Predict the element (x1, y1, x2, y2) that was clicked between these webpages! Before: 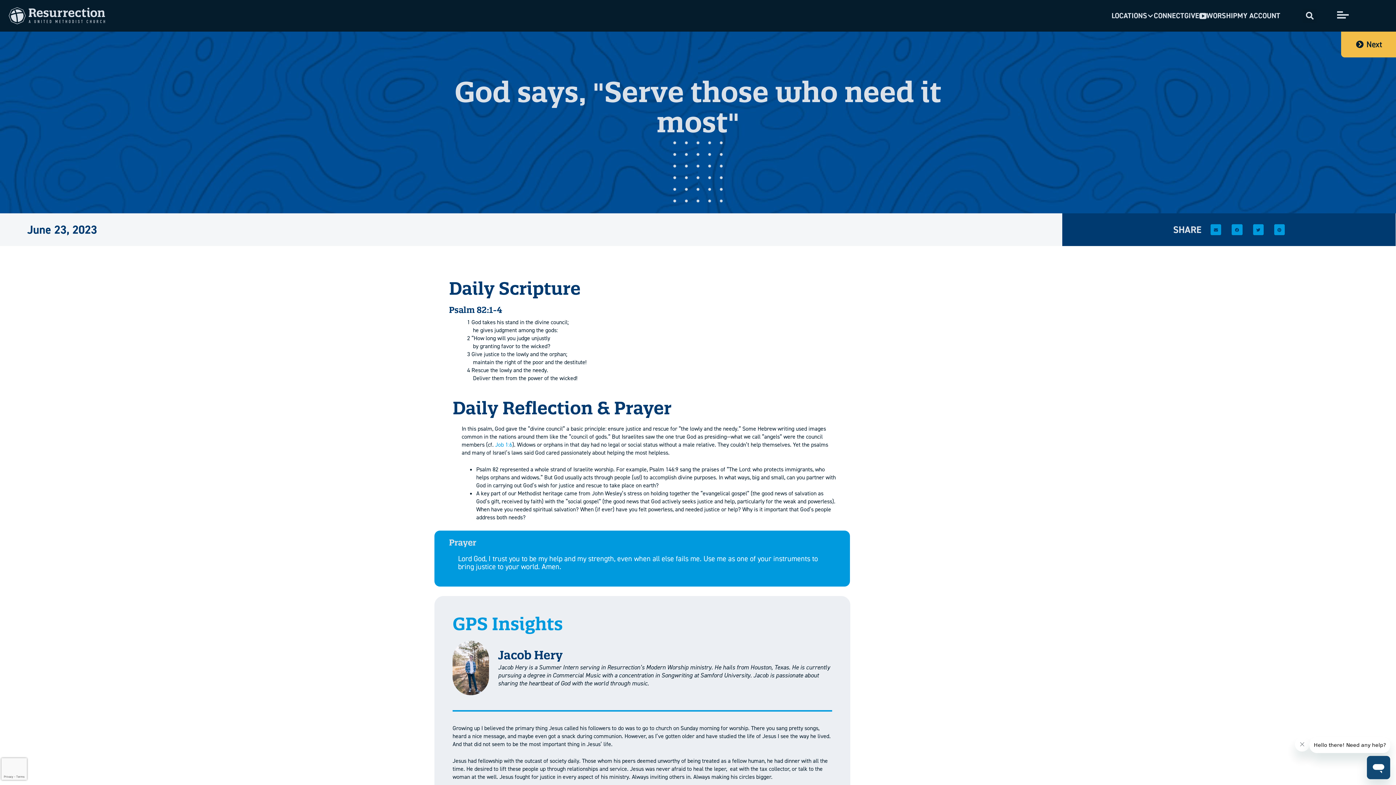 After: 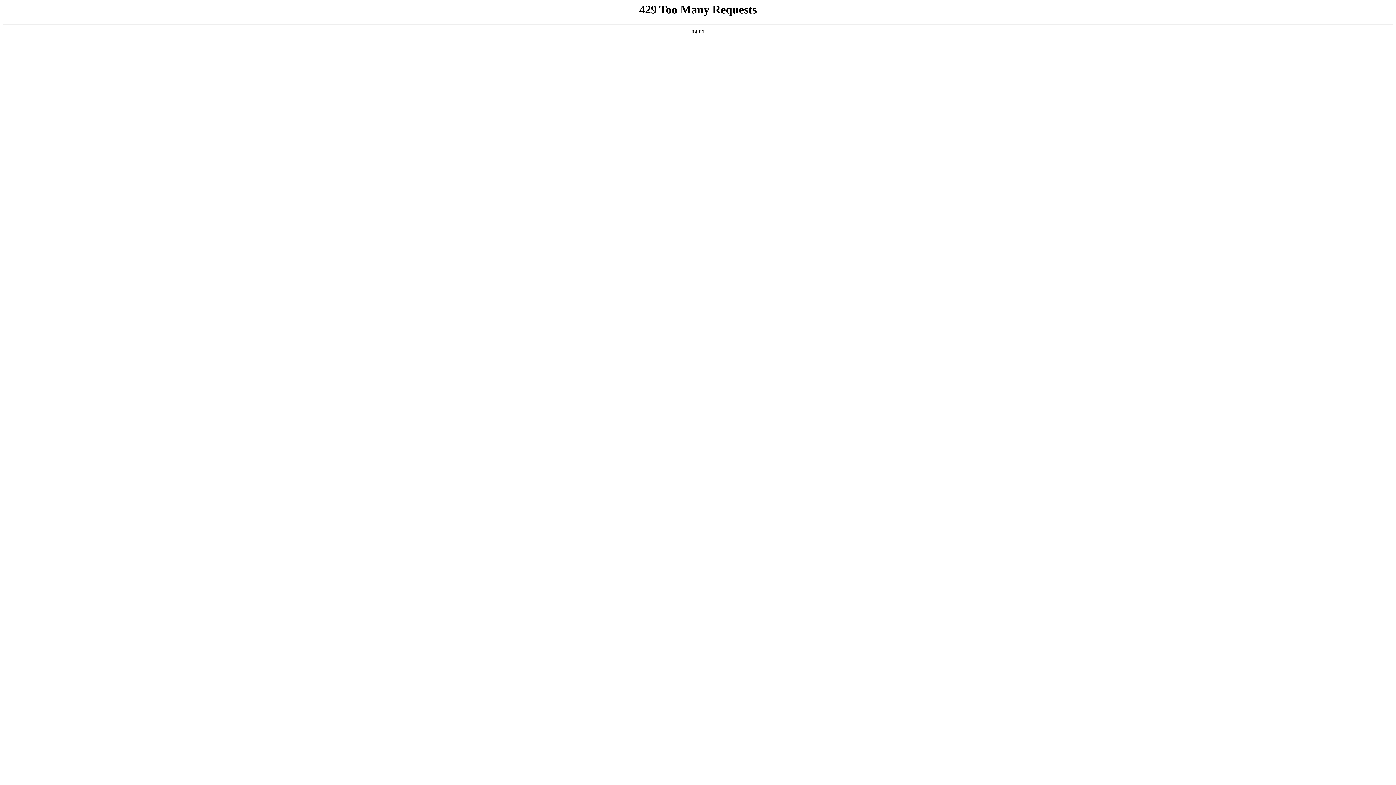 Action: label: WORSHIP bbox: (1199, 11, 1237, 20)